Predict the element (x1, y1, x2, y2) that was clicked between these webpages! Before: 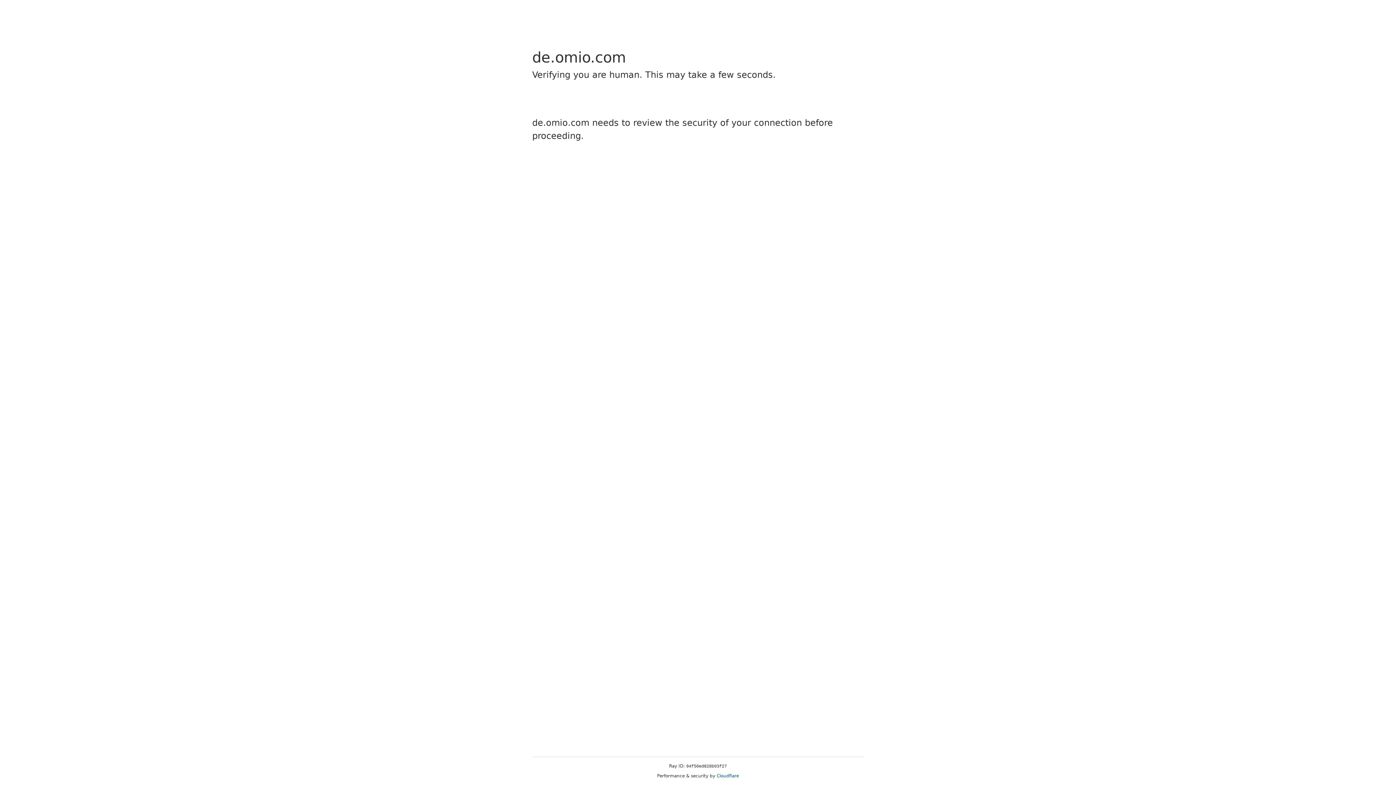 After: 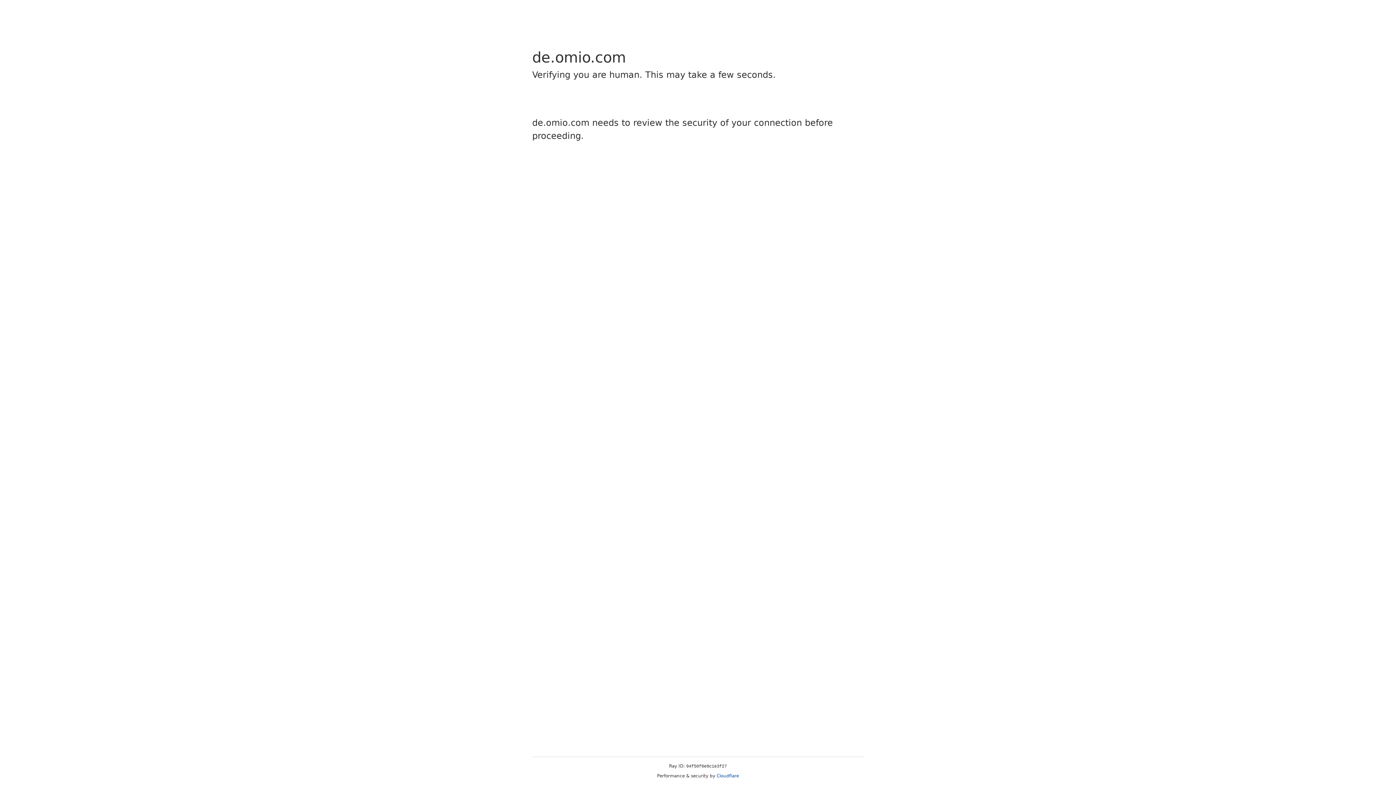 Action: bbox: (716, 773, 739, 778) label: Cloudflare